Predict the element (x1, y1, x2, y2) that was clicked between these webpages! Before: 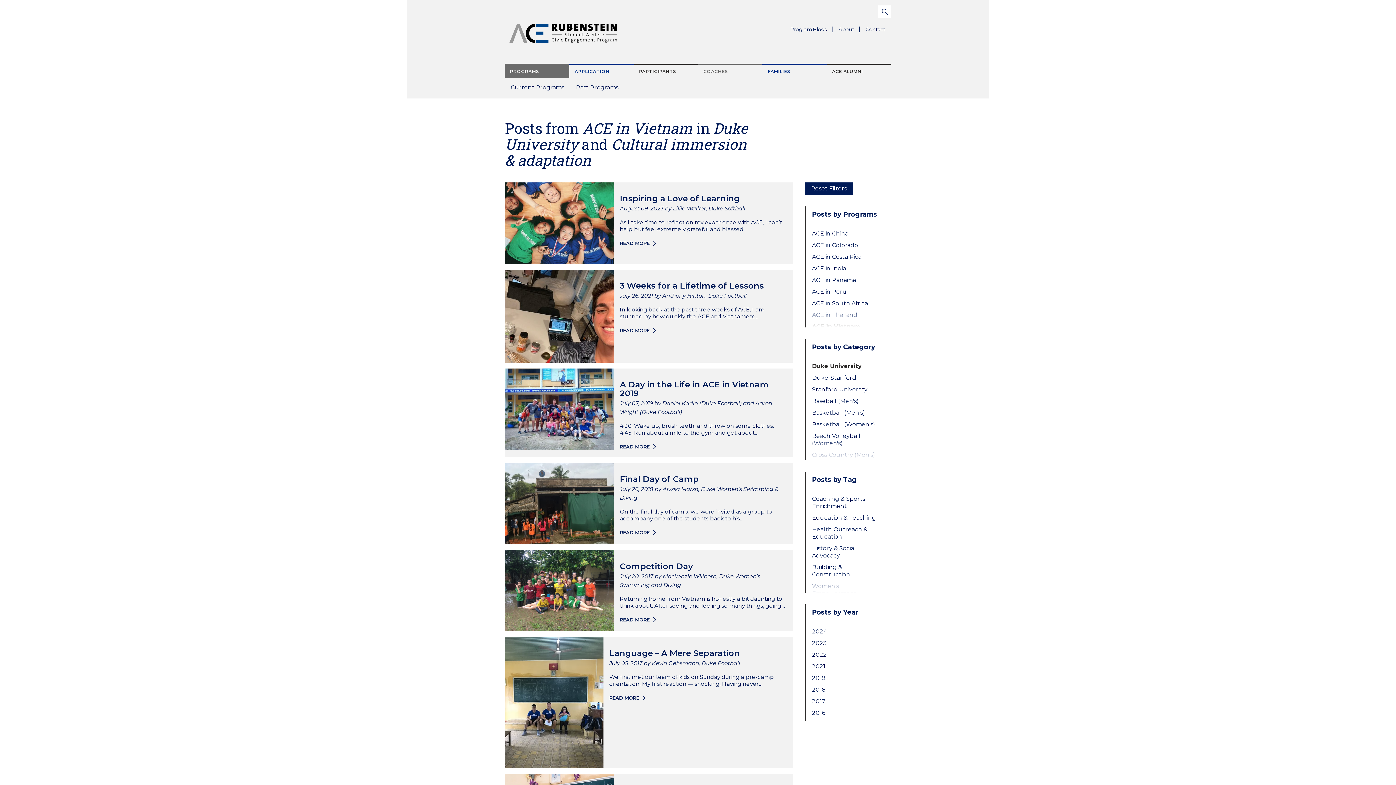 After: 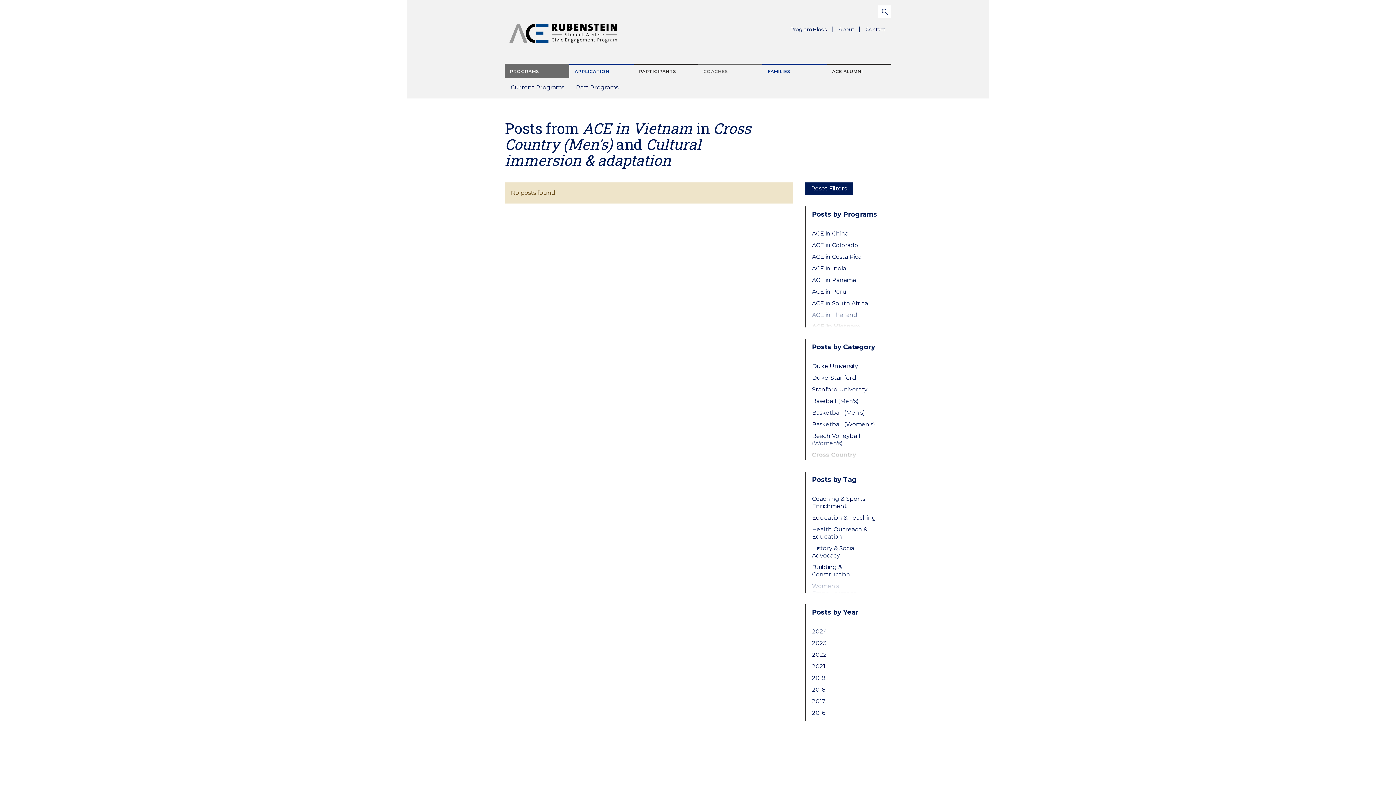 Action: bbox: (812, 451, 879, 458) label: Cross Country (Men's)